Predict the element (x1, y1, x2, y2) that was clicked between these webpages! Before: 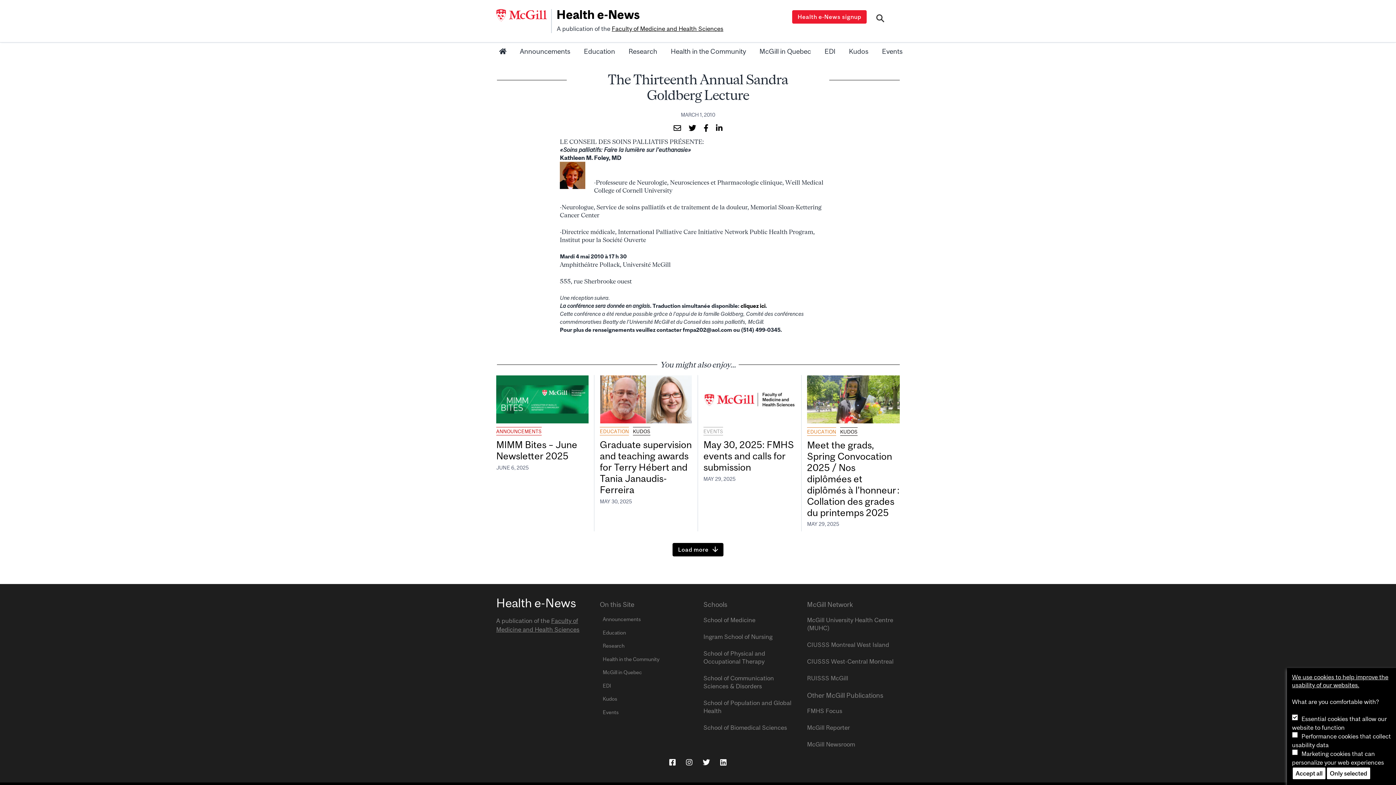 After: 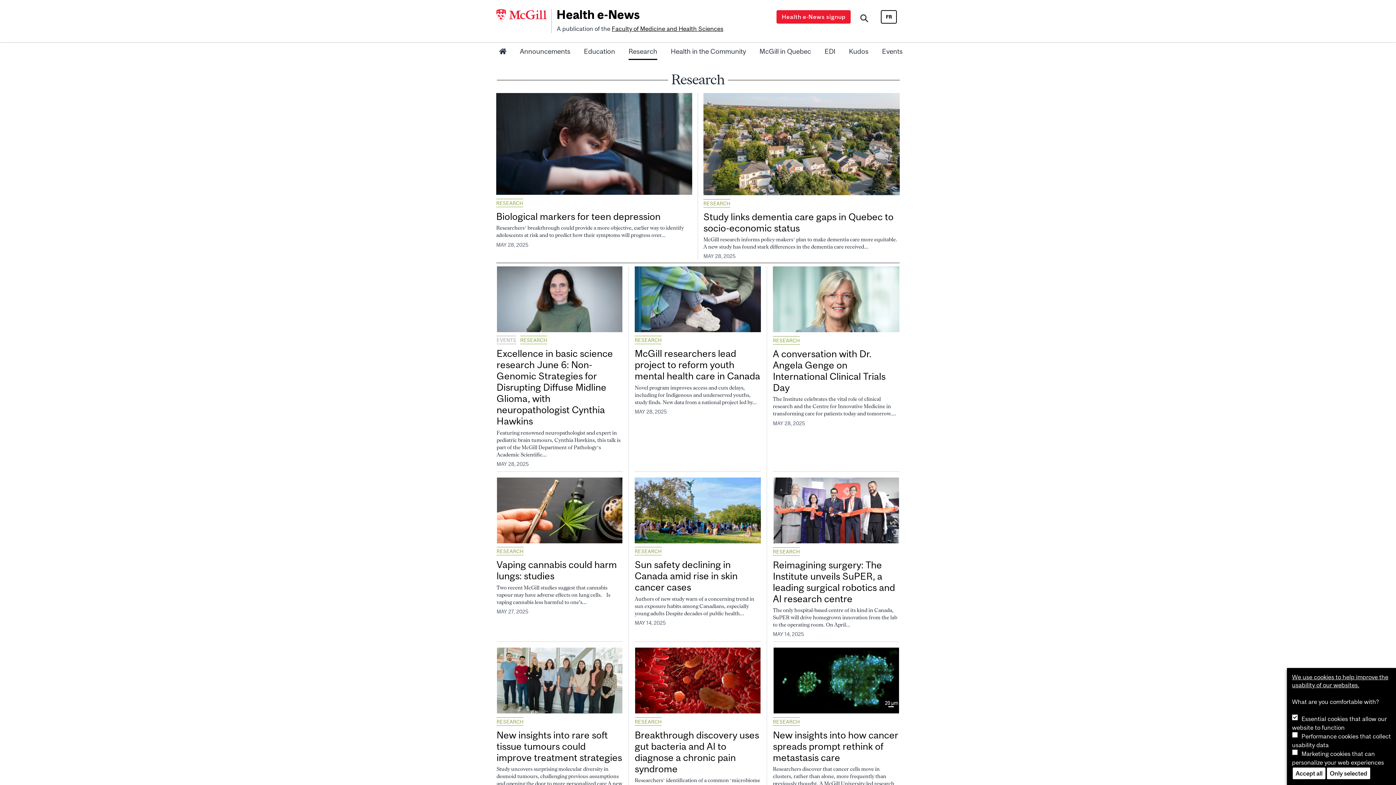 Action: label: Research bbox: (628, 44, 657, 60)